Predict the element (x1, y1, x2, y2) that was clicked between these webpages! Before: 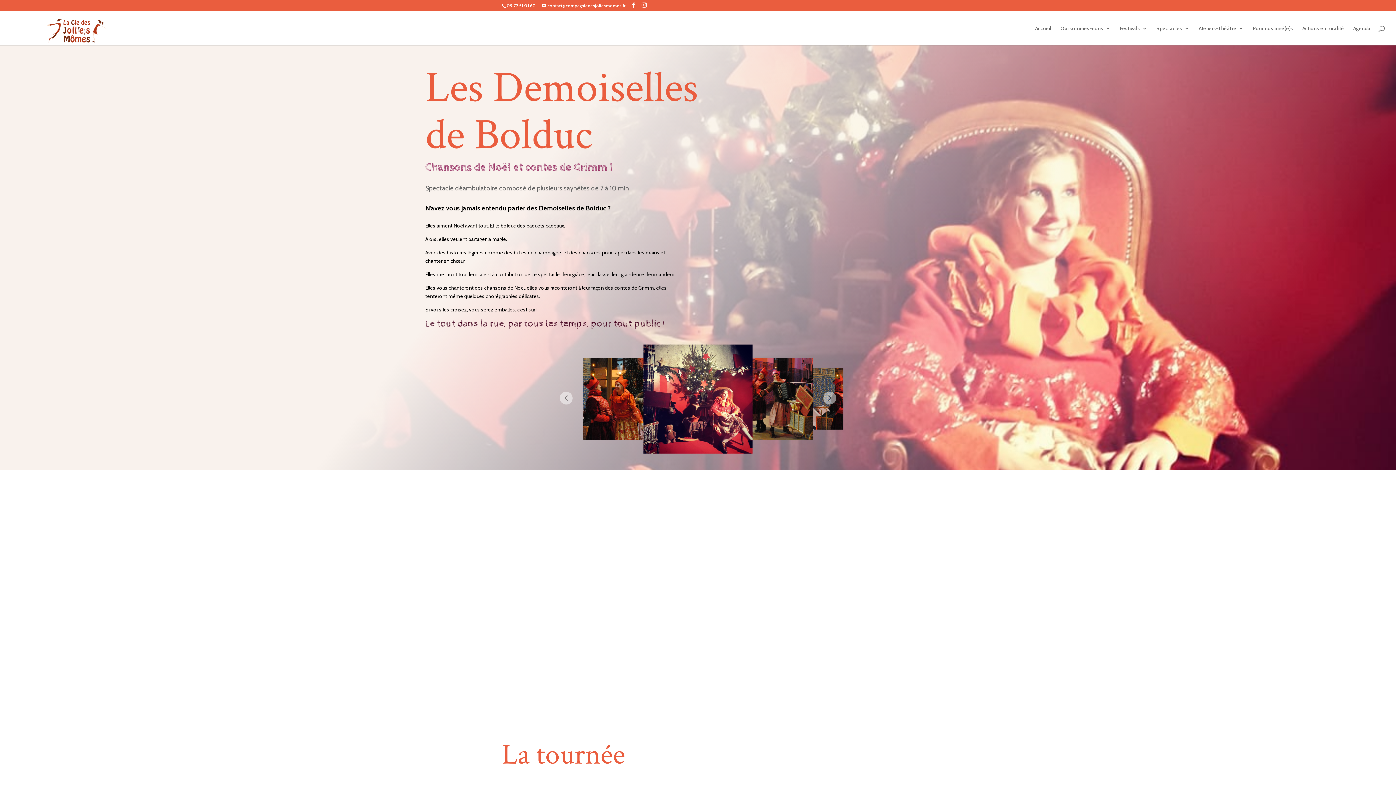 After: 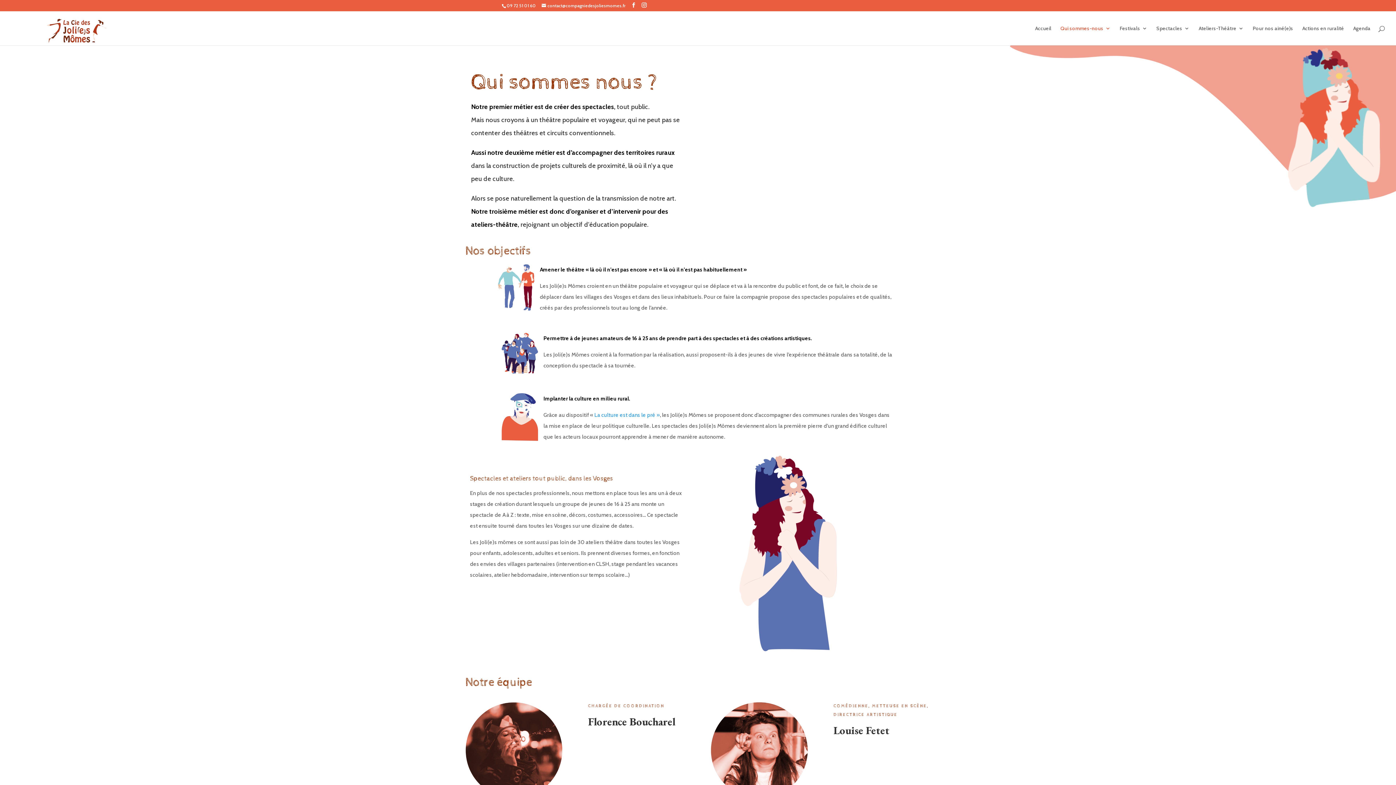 Action: label: Qui sommes-nous bbox: (1060, 25, 1110, 45)